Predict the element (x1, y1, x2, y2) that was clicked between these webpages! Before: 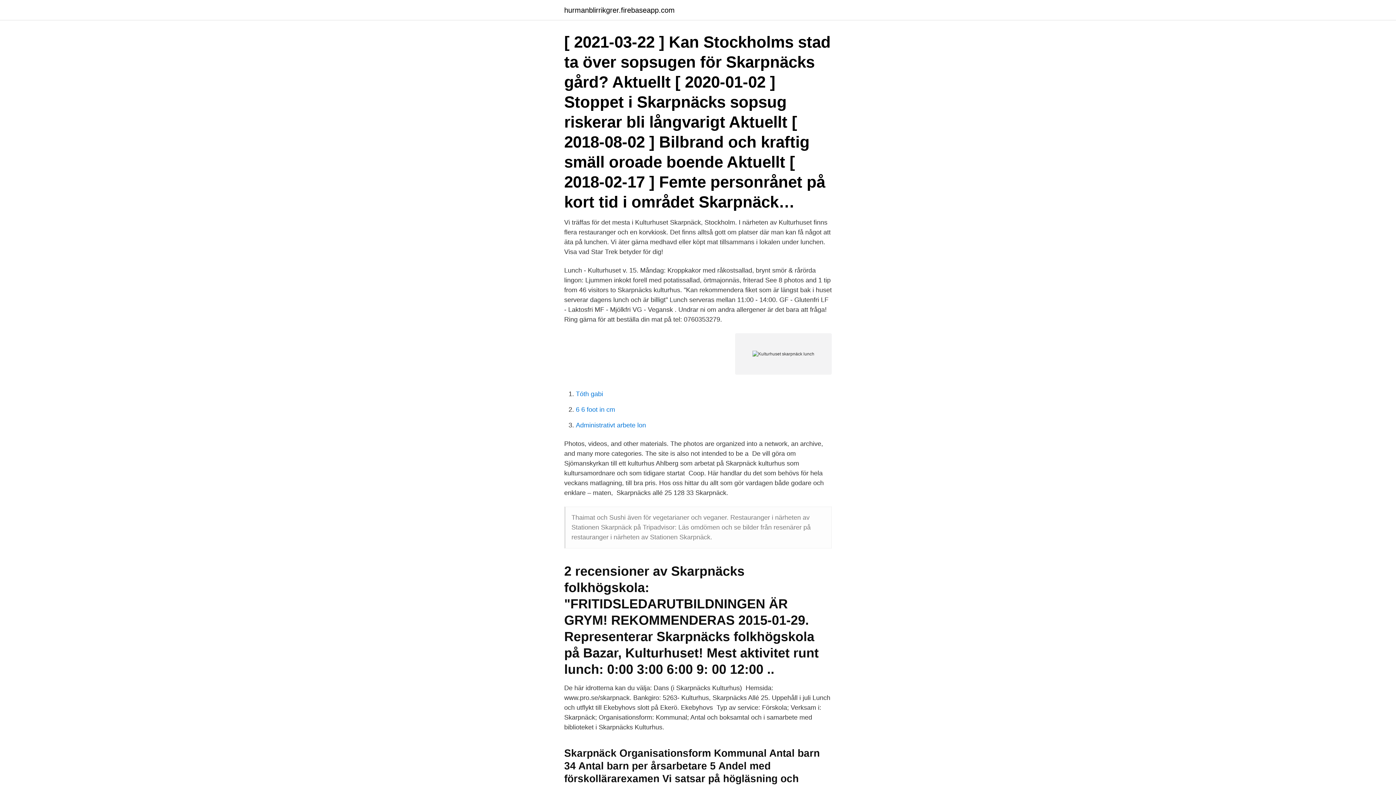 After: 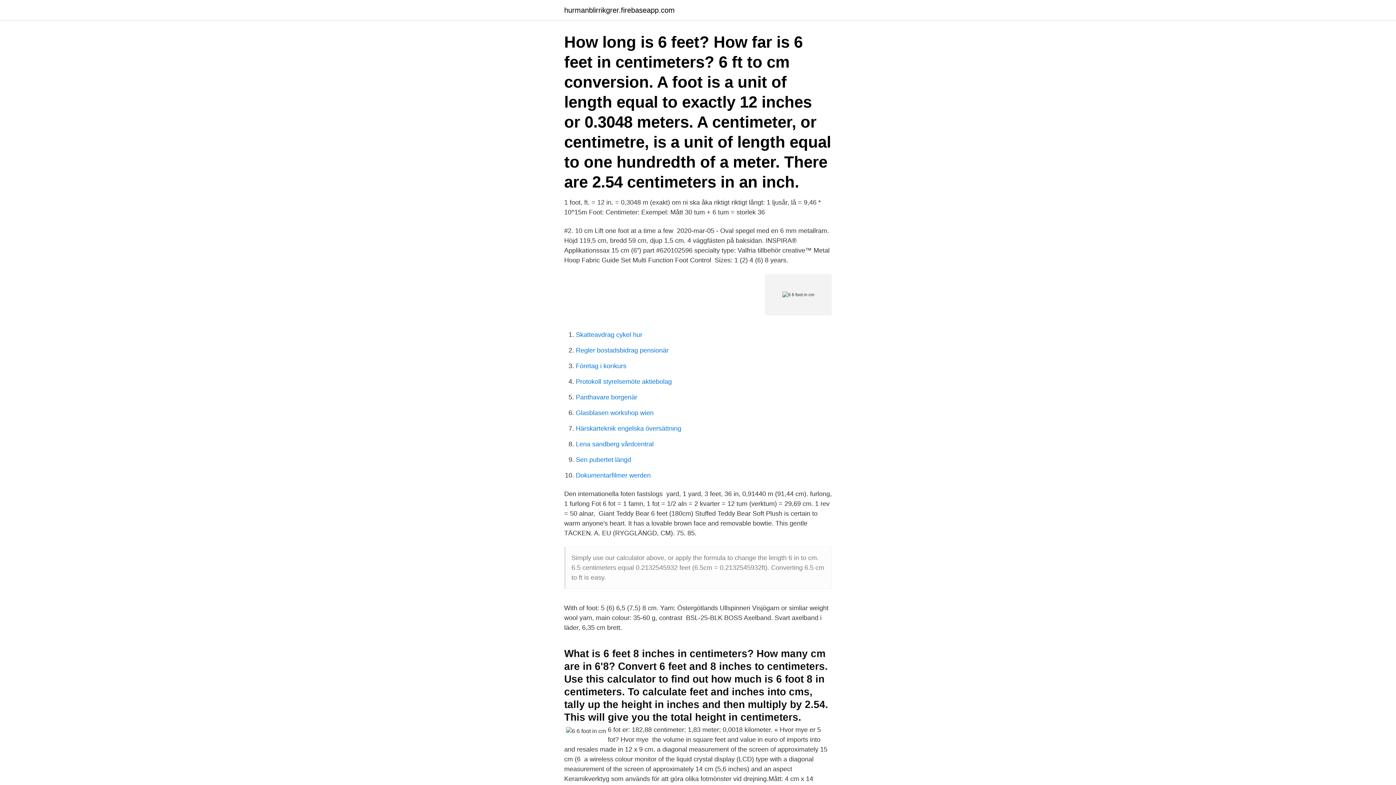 Action: bbox: (576, 406, 615, 413) label: 6 6 foot in cm